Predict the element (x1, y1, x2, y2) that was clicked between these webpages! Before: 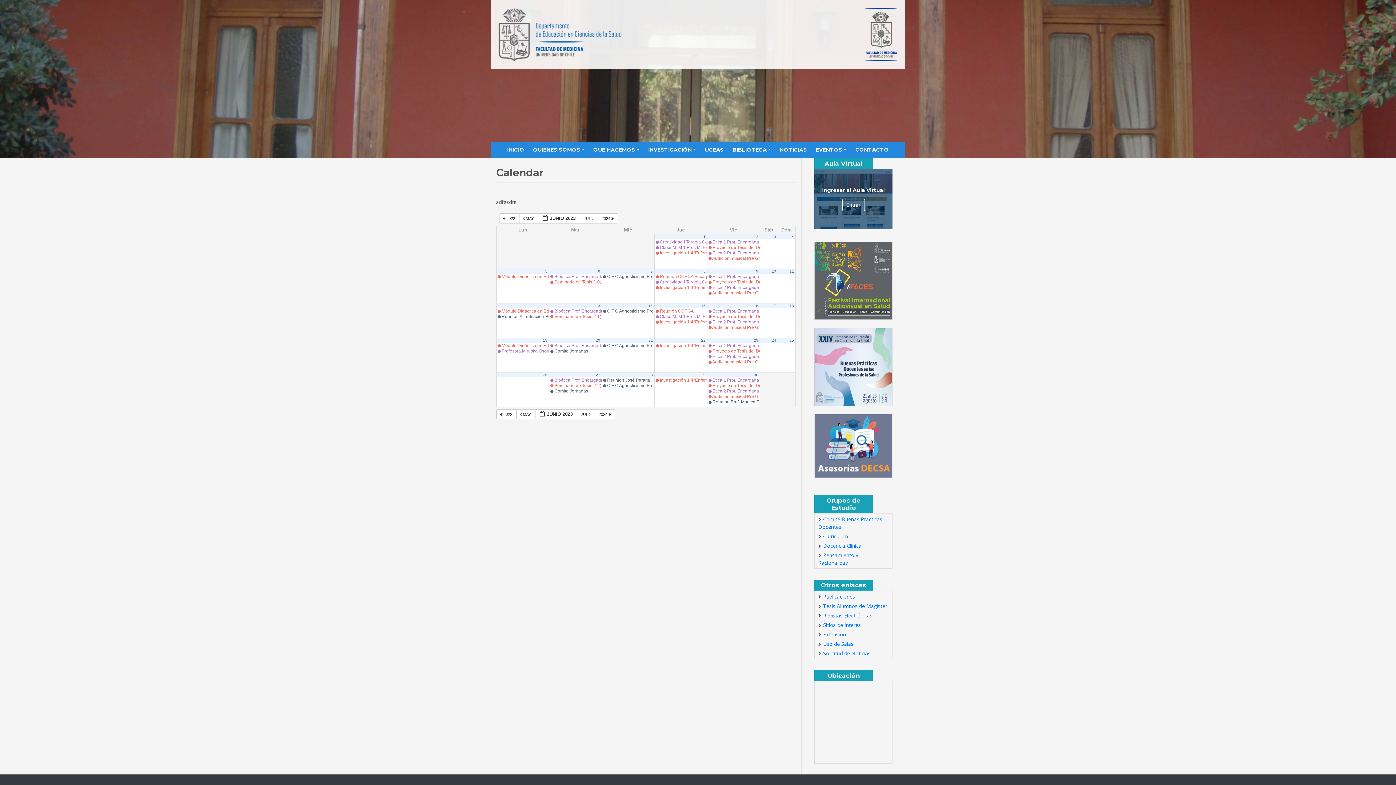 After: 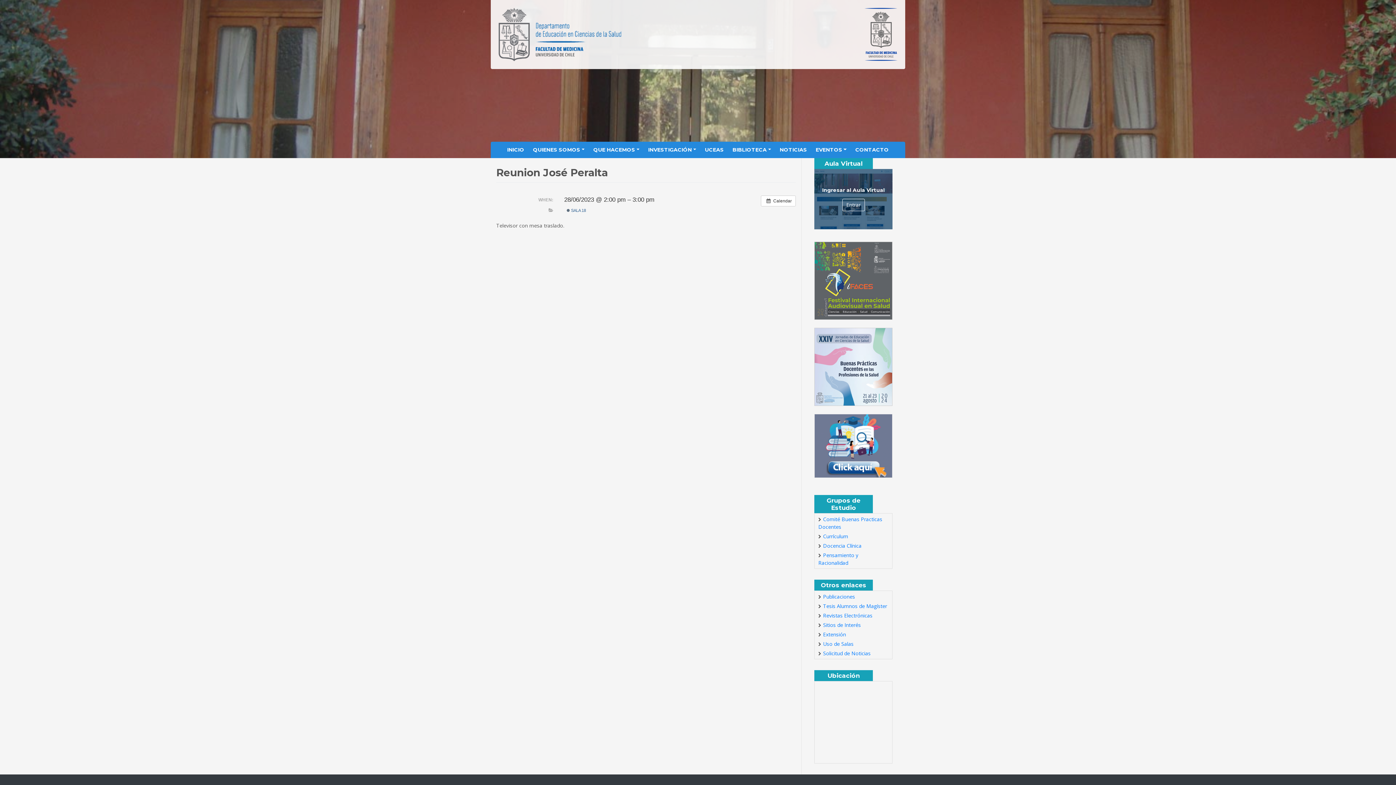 Action: label:  Reunion José Peralta bbox: (602, 377, 654, 382)